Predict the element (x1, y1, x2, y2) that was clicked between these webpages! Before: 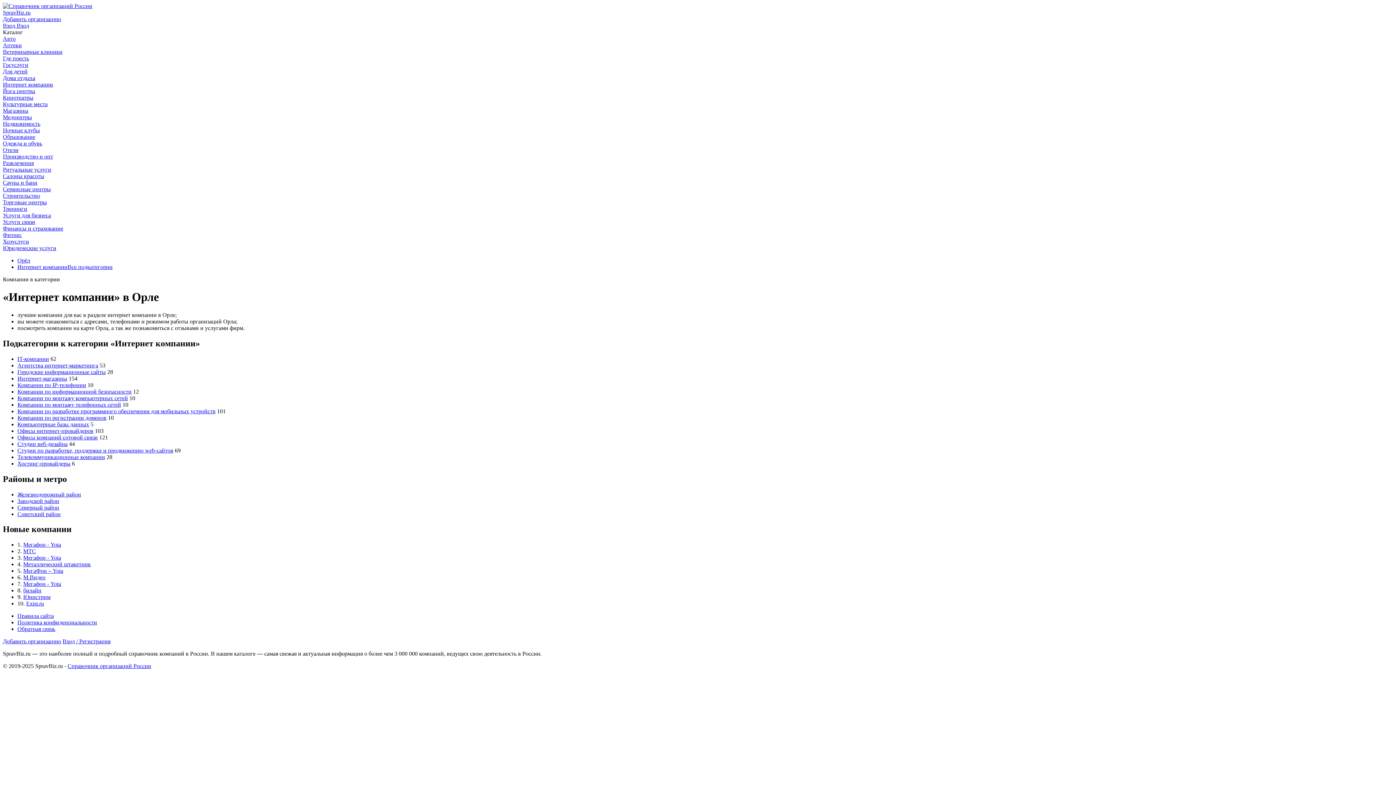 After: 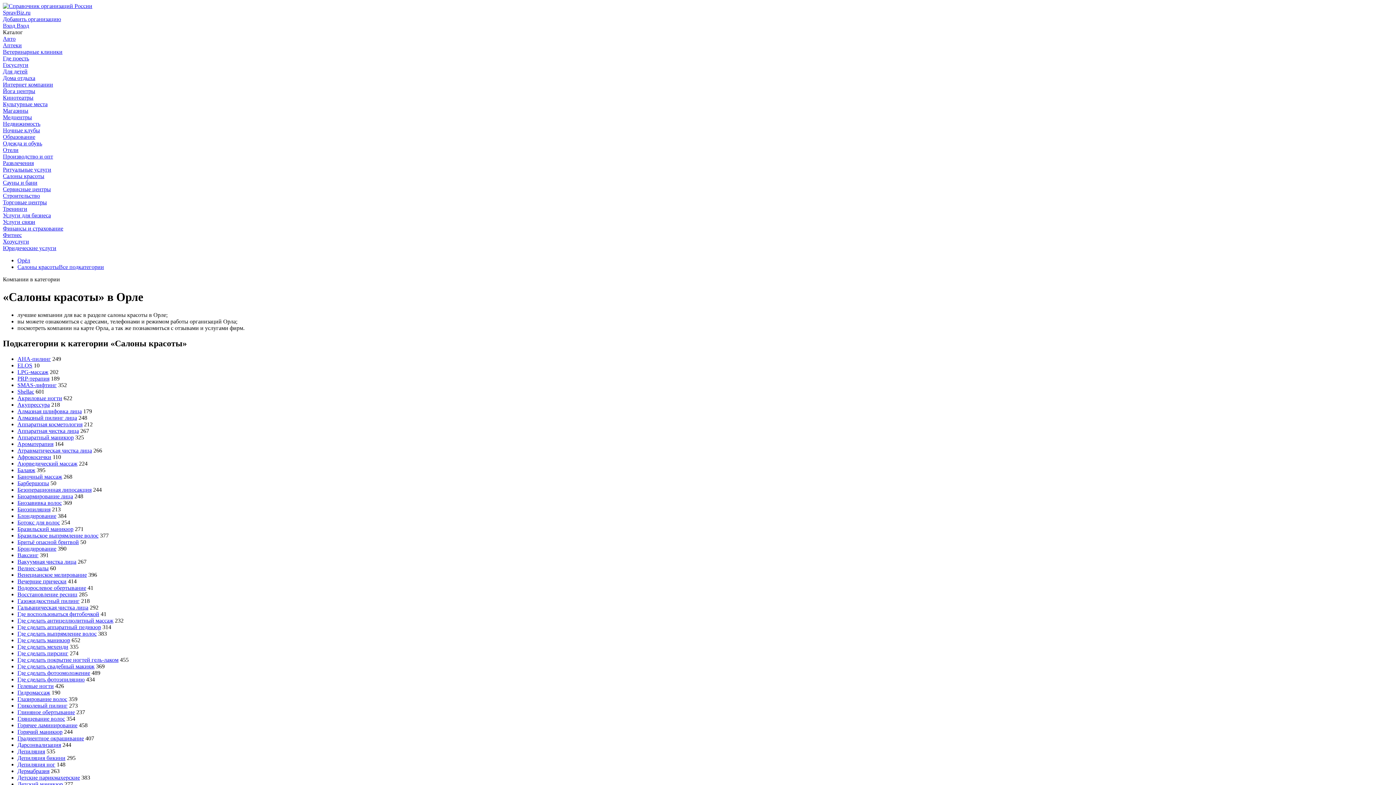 Action: label: Салоны красоты bbox: (2, 173, 44, 179)